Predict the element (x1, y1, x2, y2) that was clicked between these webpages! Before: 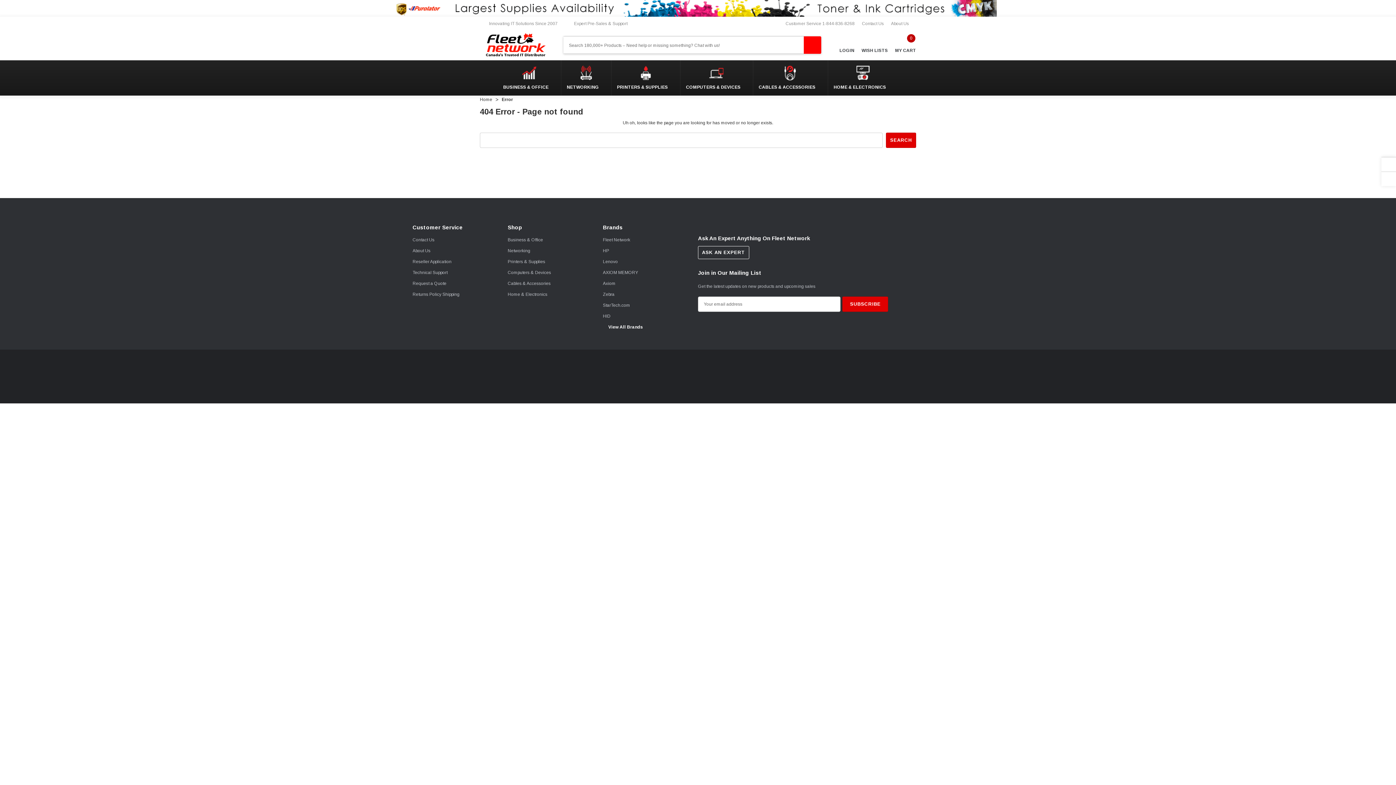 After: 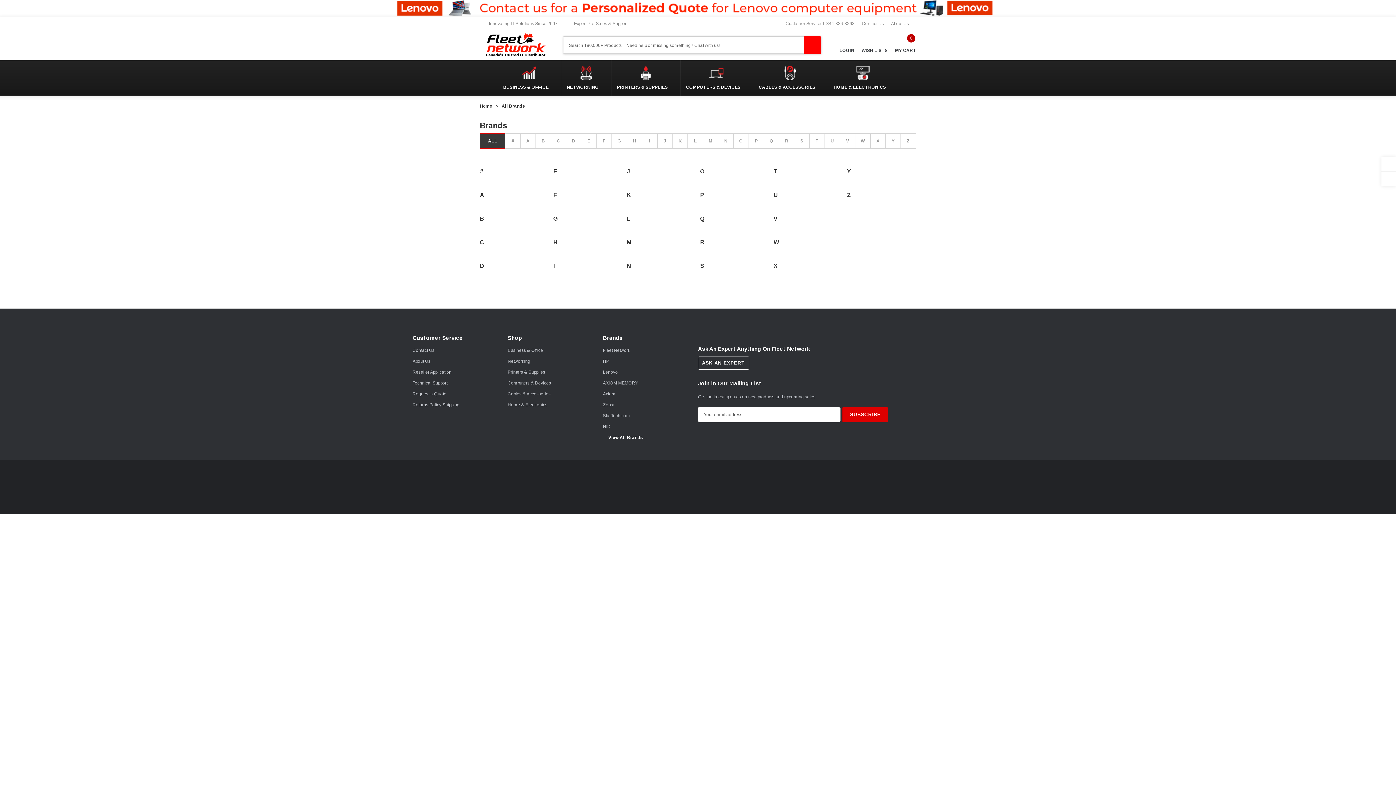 Action: bbox: (600, 321, 643, 332) label:  View All Brands